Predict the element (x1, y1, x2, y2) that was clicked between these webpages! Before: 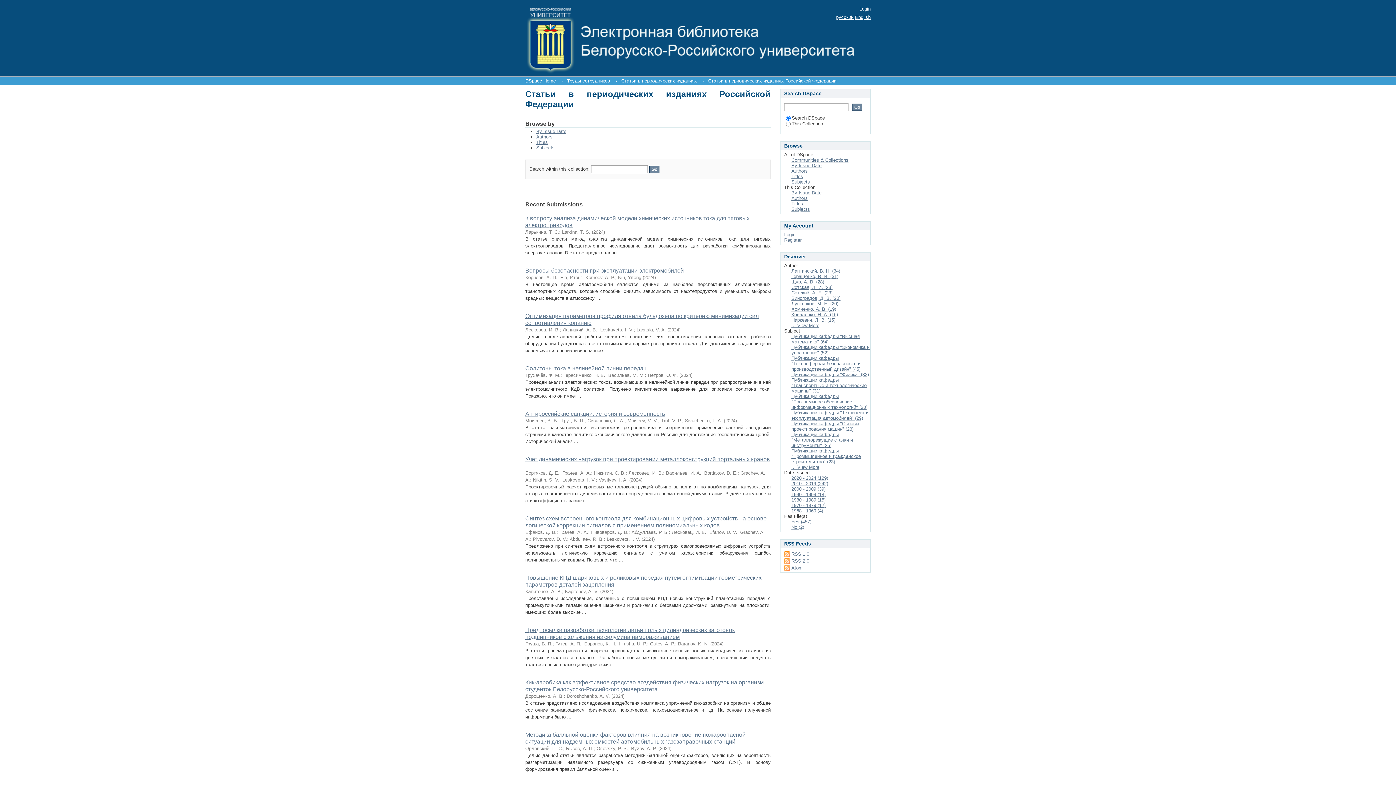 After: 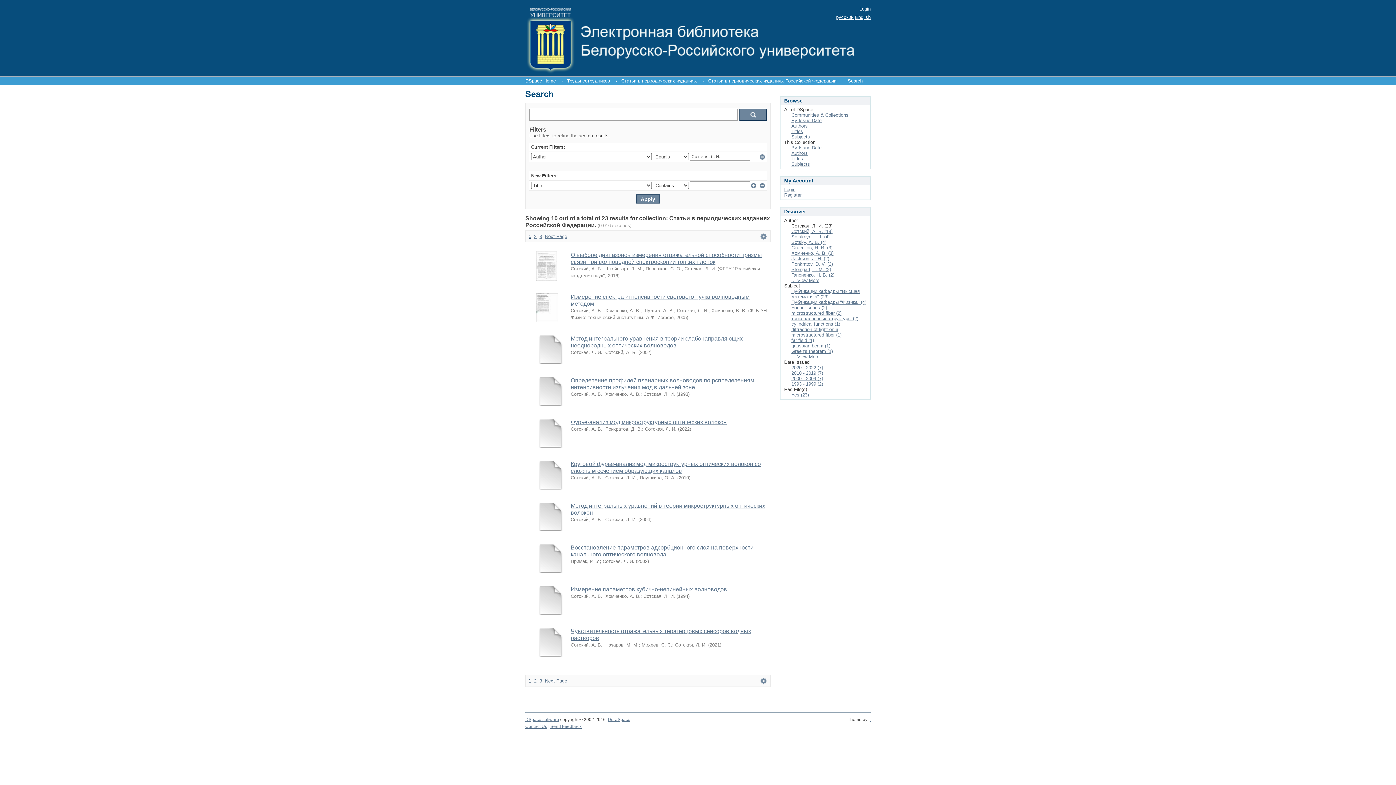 Action: bbox: (791, 284, 832, 290) label: Сотская, Л. И. (23)